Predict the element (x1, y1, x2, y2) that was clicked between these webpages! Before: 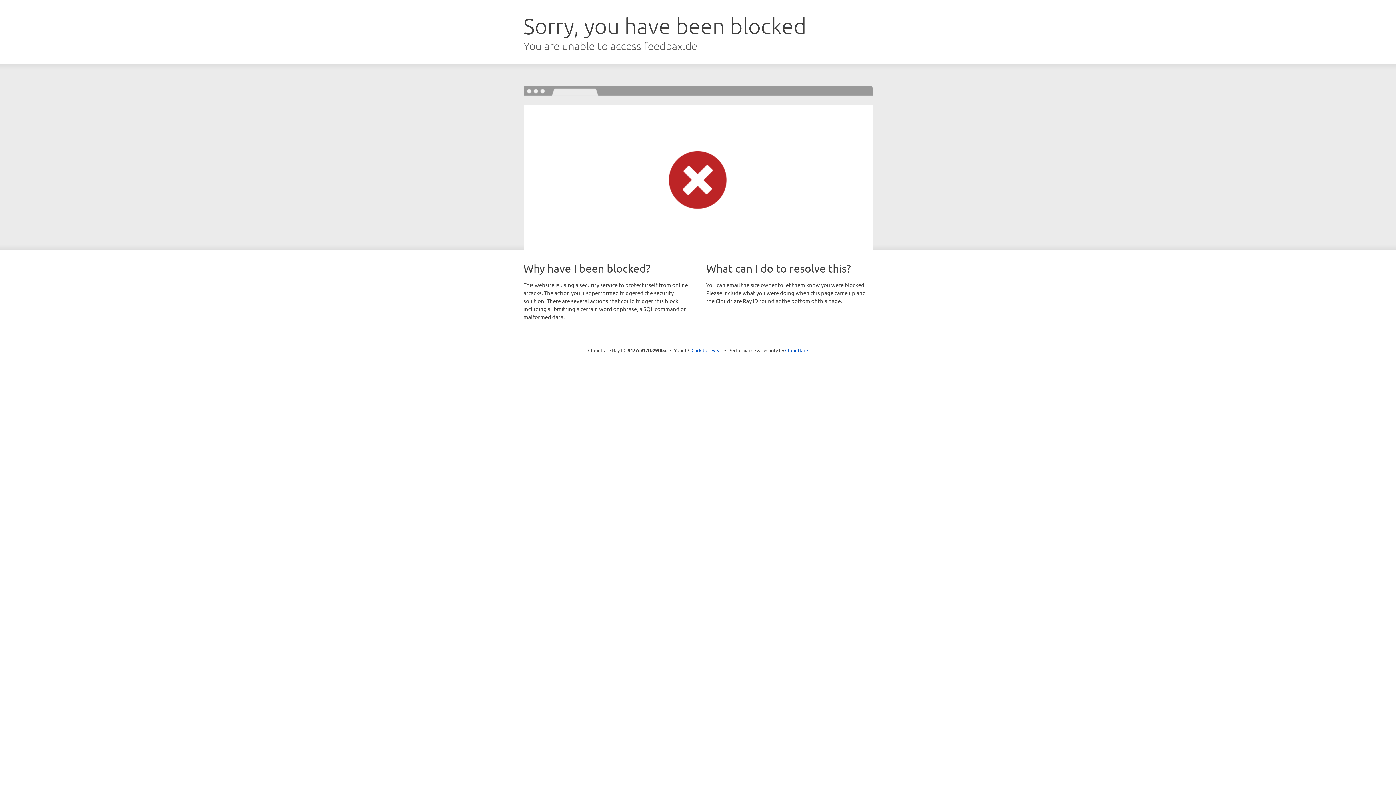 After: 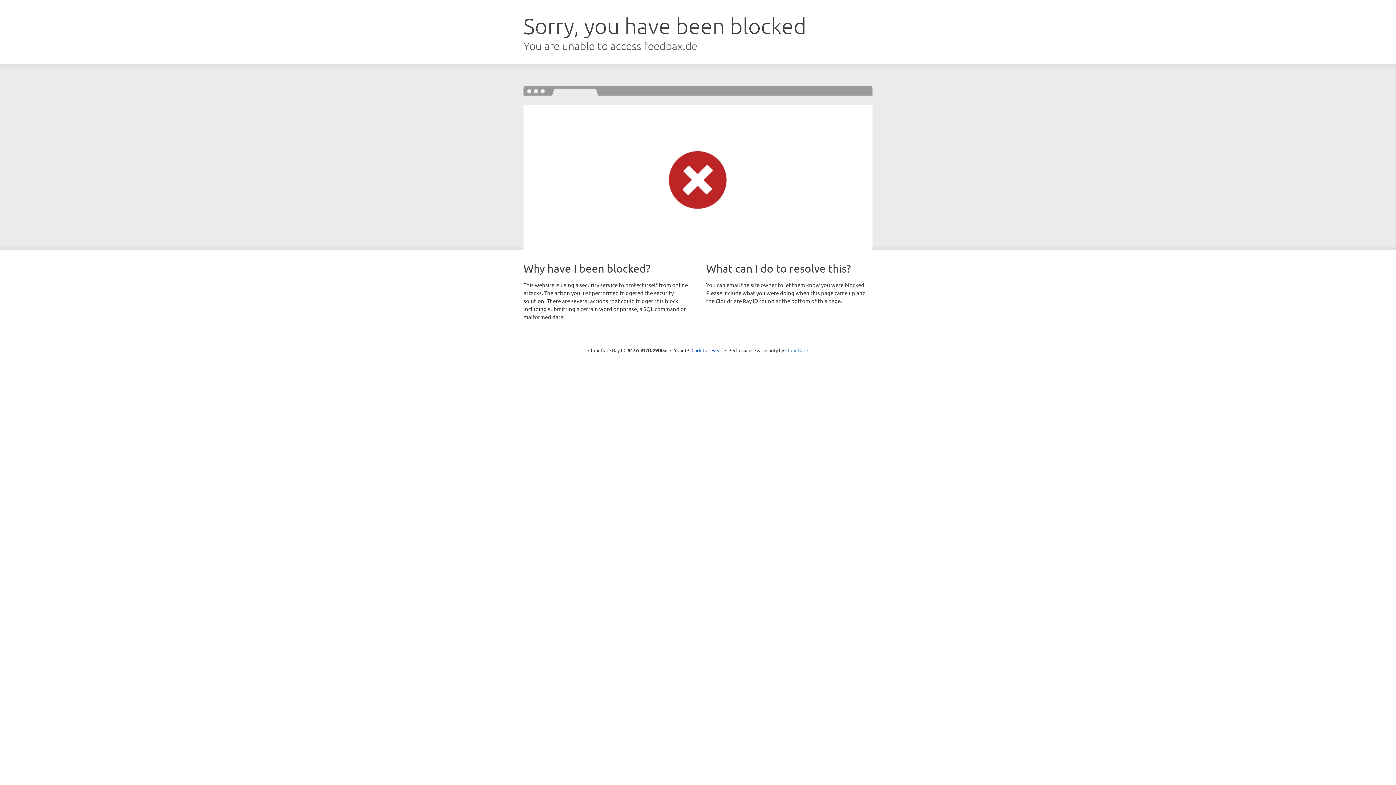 Action: bbox: (785, 347, 808, 353) label: Cloudflare